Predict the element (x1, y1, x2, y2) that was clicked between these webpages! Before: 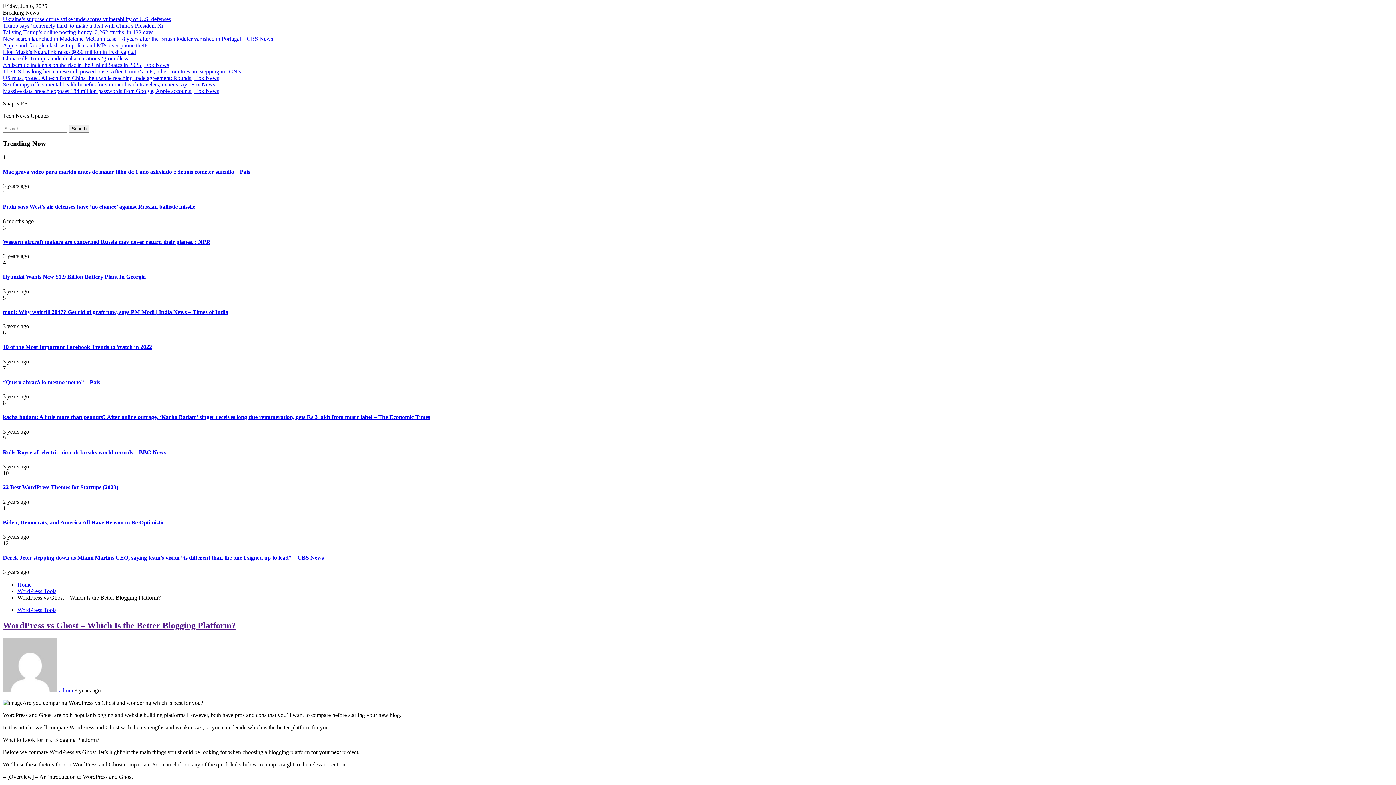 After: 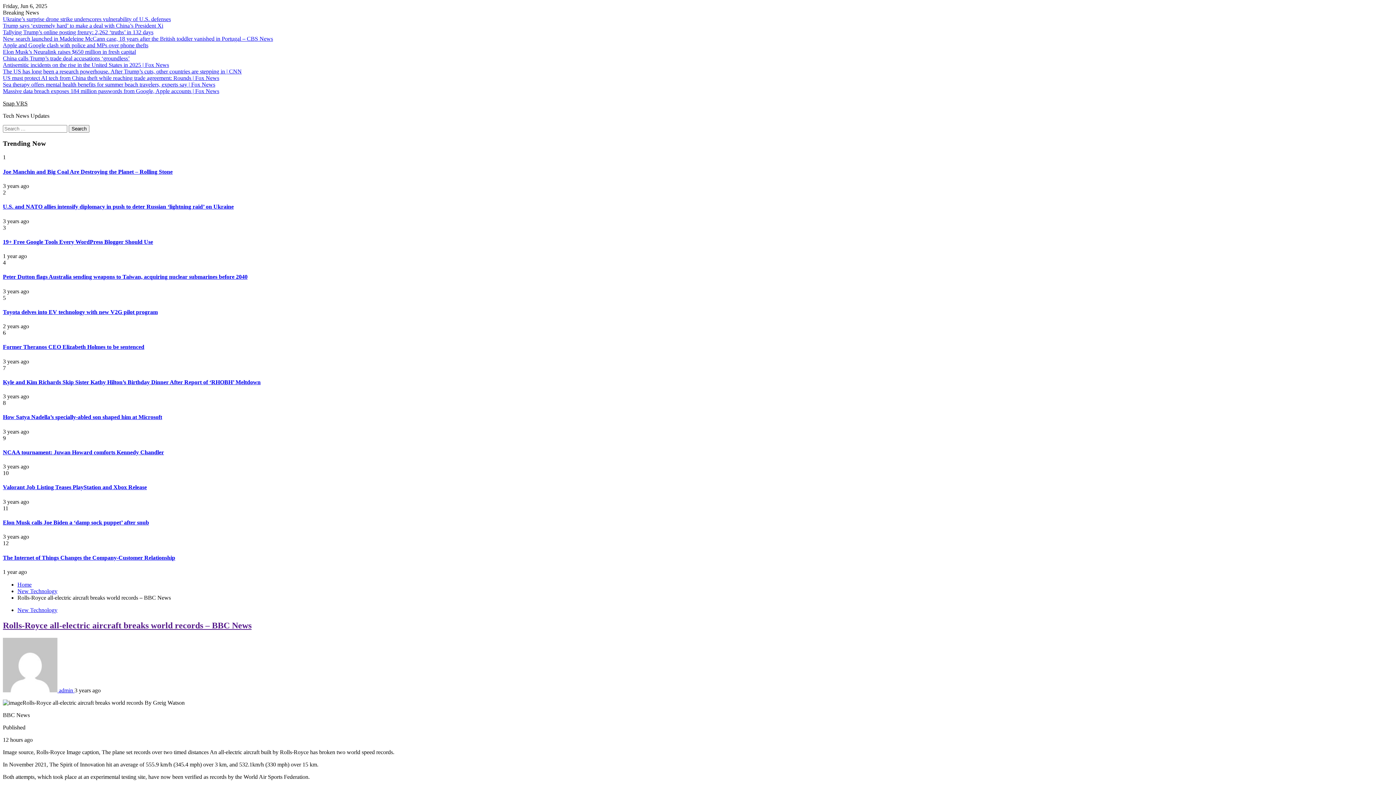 Action: bbox: (2, 449, 166, 455) label: Rolls-Royce all-electric aircraft breaks world records – BBC News